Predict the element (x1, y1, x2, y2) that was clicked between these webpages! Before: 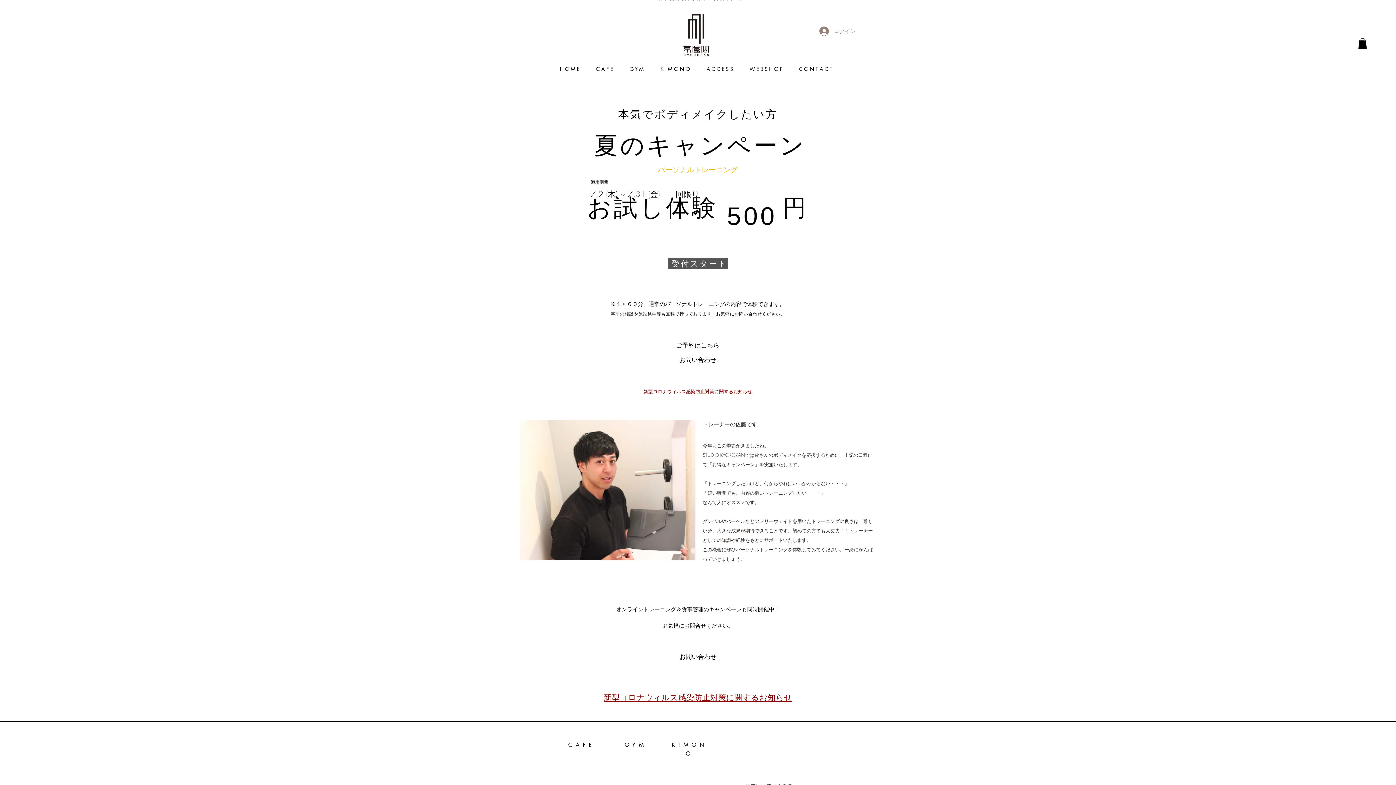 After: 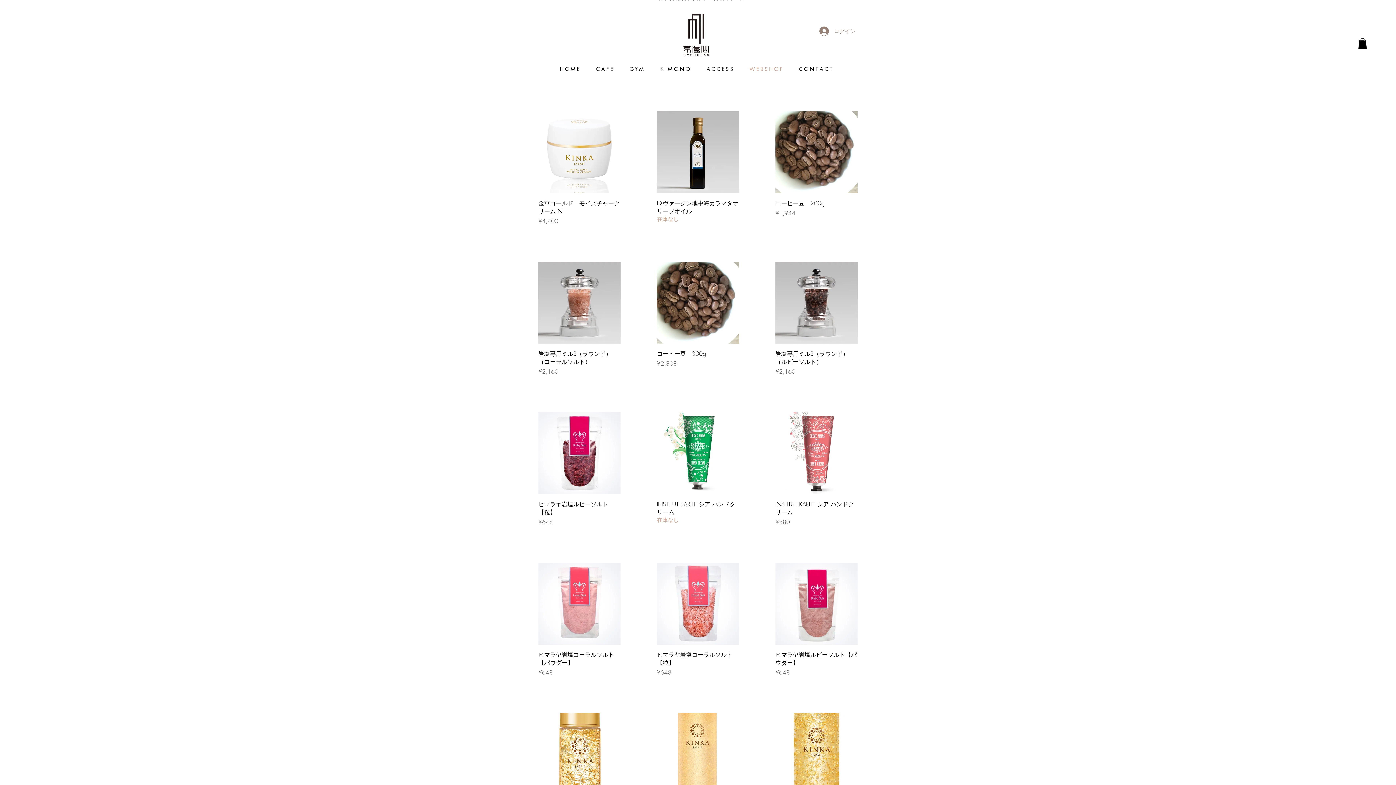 Action: label: W E B S H O P bbox: (741, 64, 790, 73)